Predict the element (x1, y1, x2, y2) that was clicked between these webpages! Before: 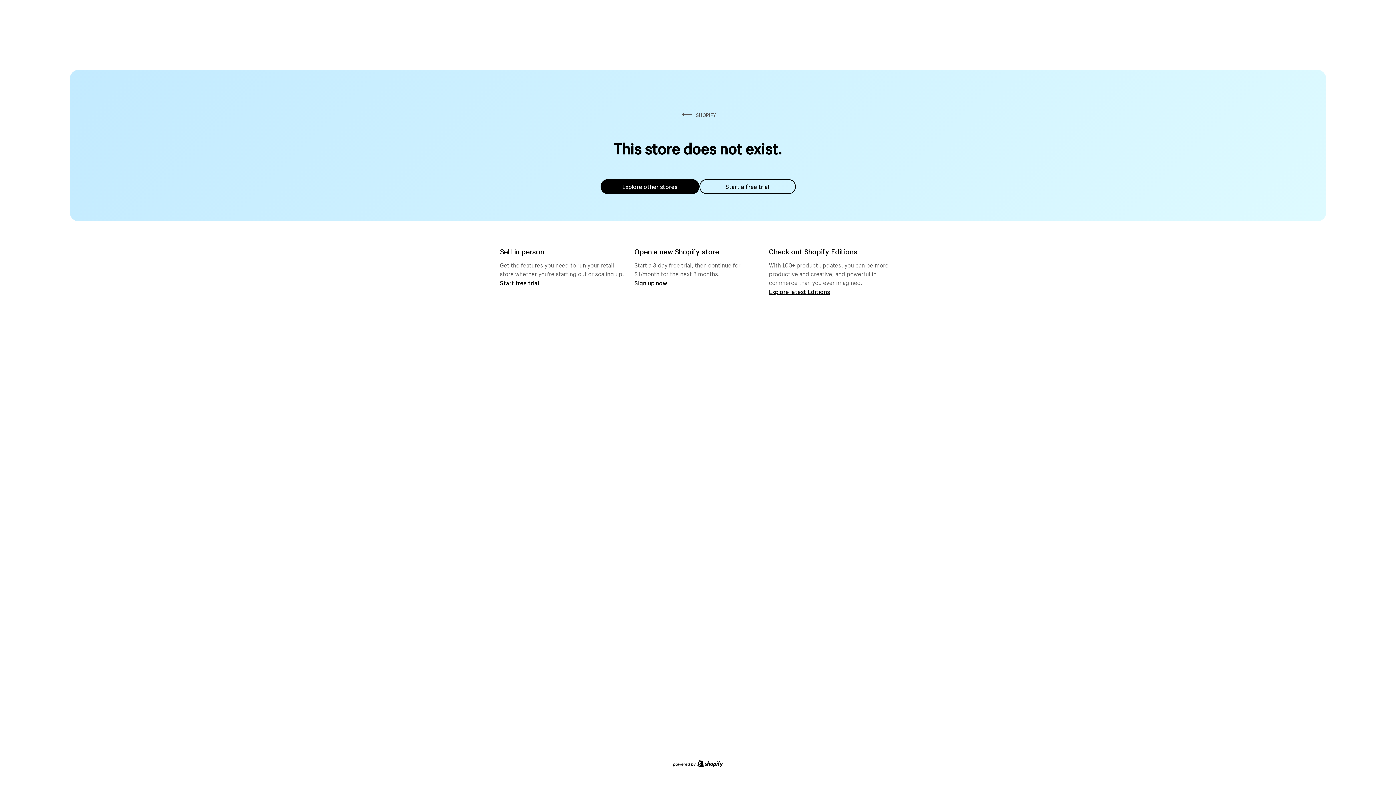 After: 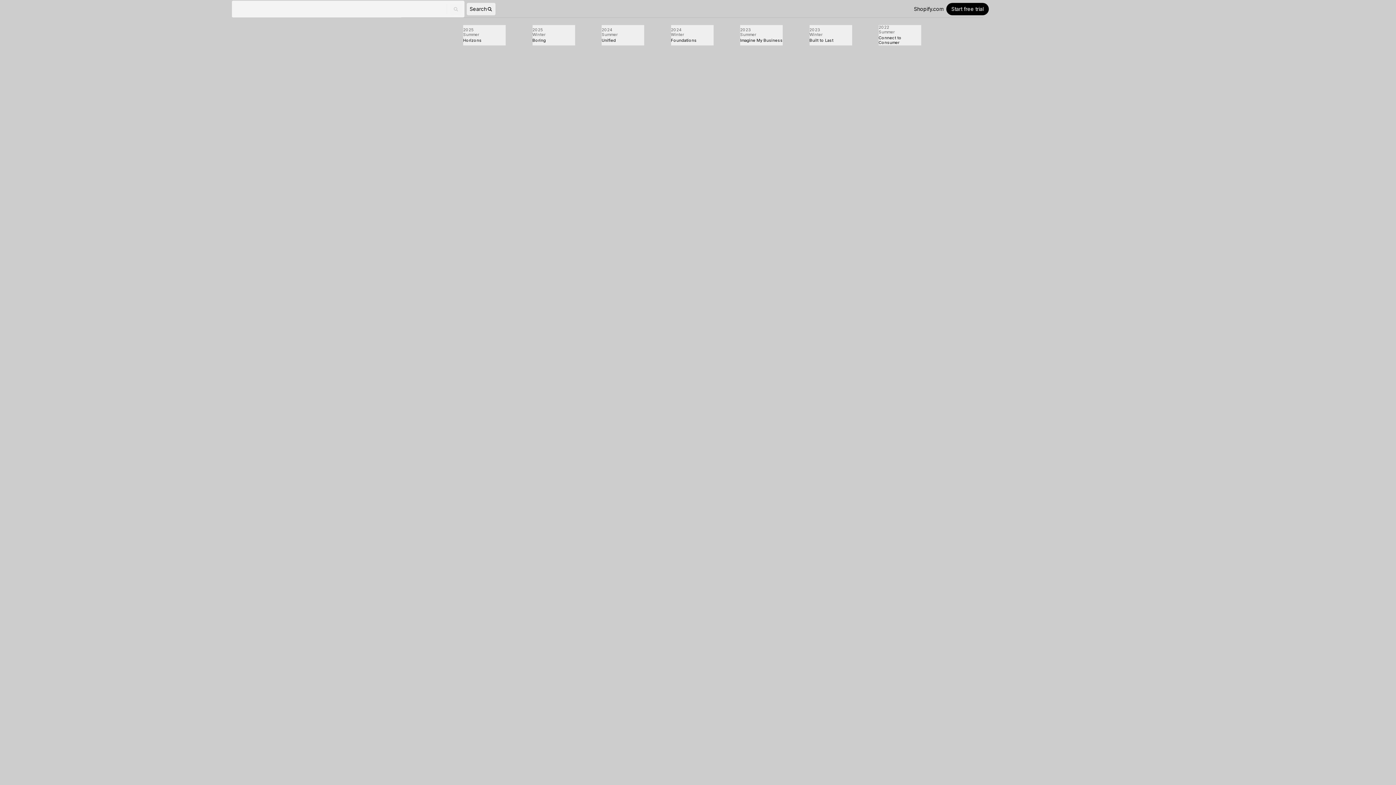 Action: label: Explore latest Editions bbox: (769, 287, 830, 295)